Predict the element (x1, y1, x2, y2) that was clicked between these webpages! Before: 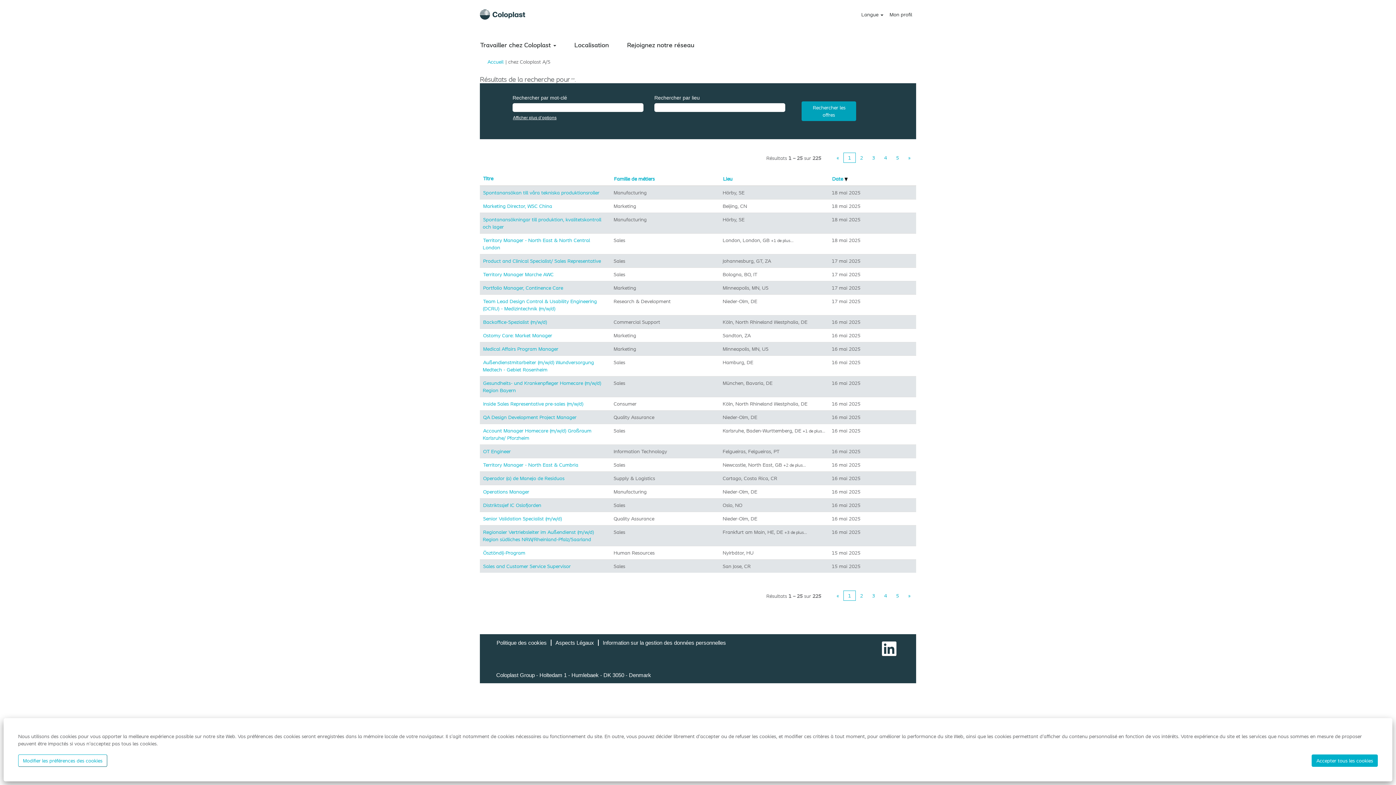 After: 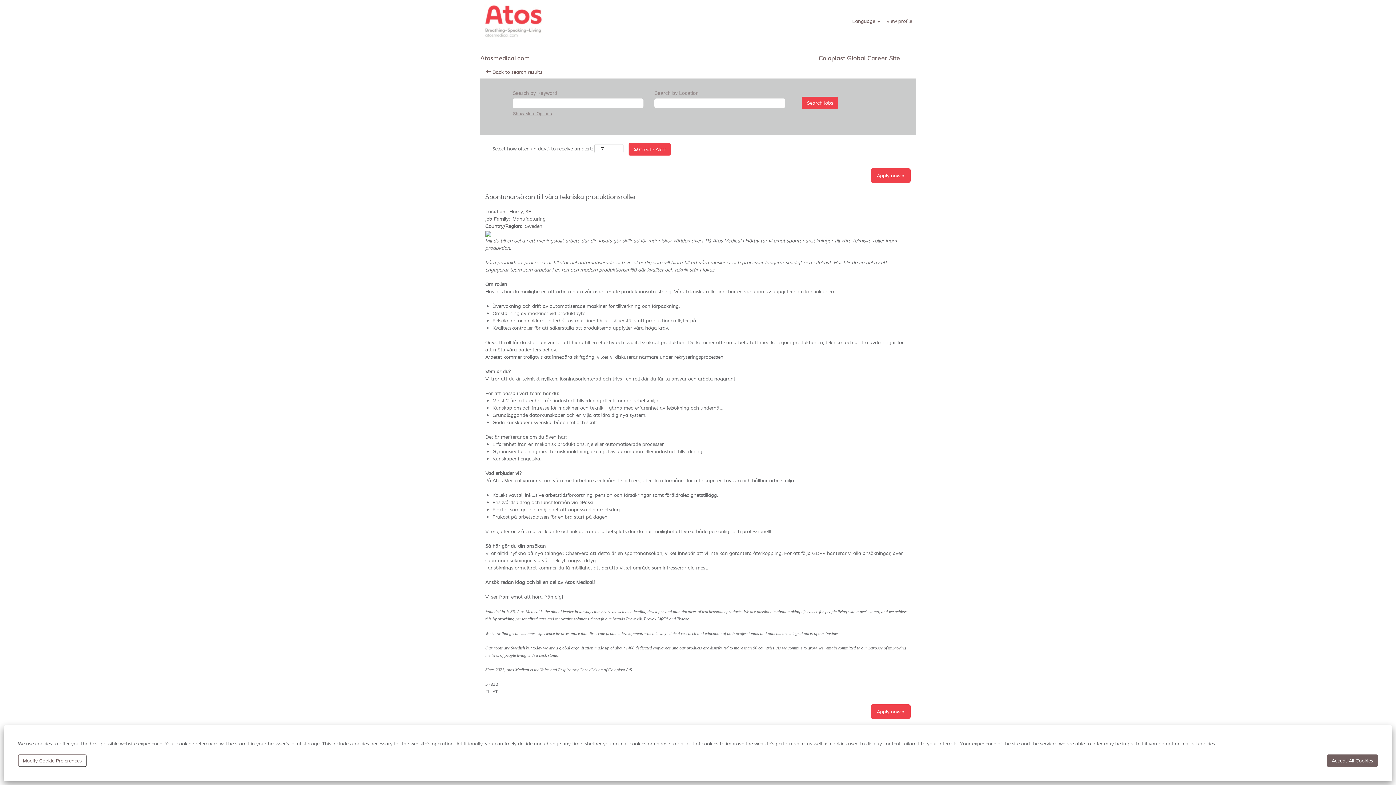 Action: bbox: (482, 189, 600, 196) label: Spontanansökan till våra tekniska produktionsroller